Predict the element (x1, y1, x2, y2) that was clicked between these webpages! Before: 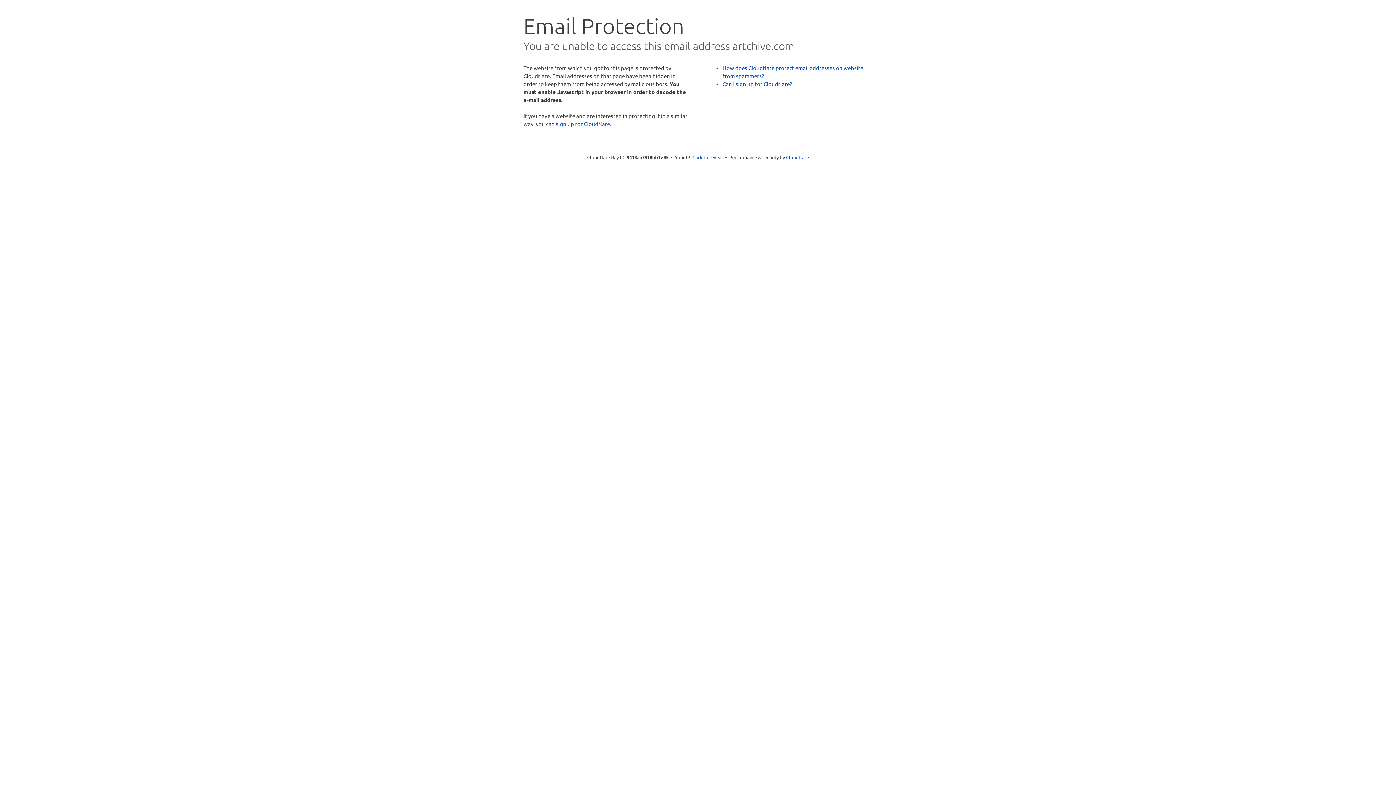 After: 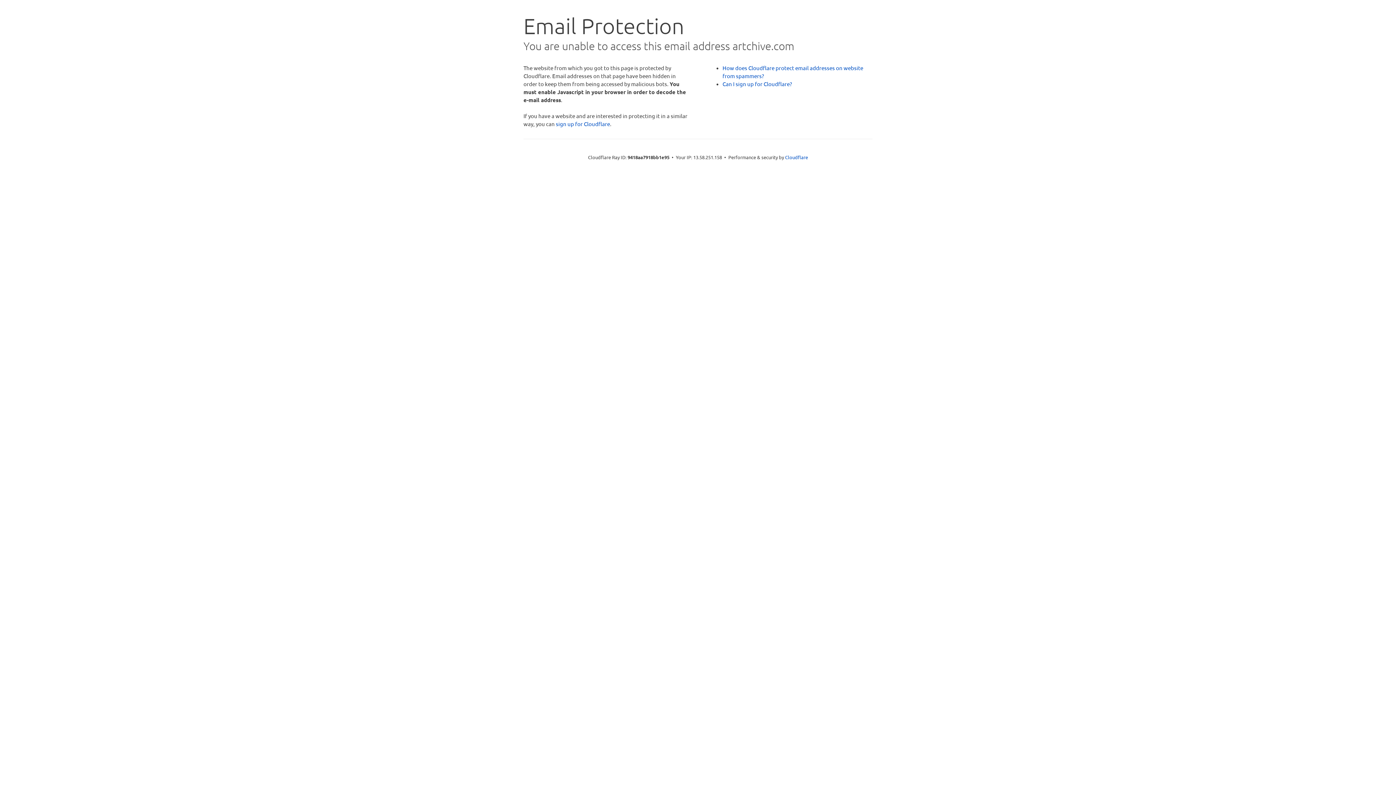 Action: bbox: (692, 153, 723, 160) label: Click to reveal